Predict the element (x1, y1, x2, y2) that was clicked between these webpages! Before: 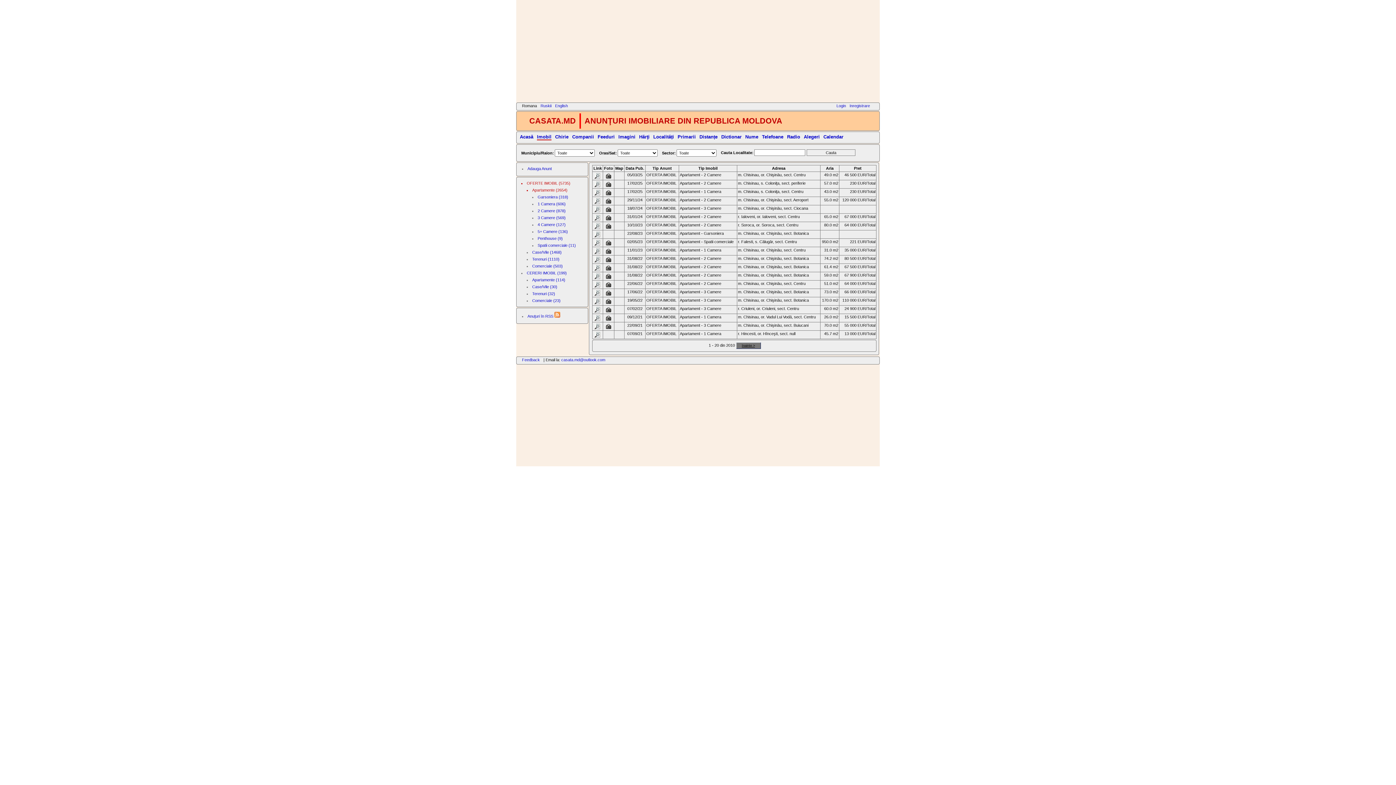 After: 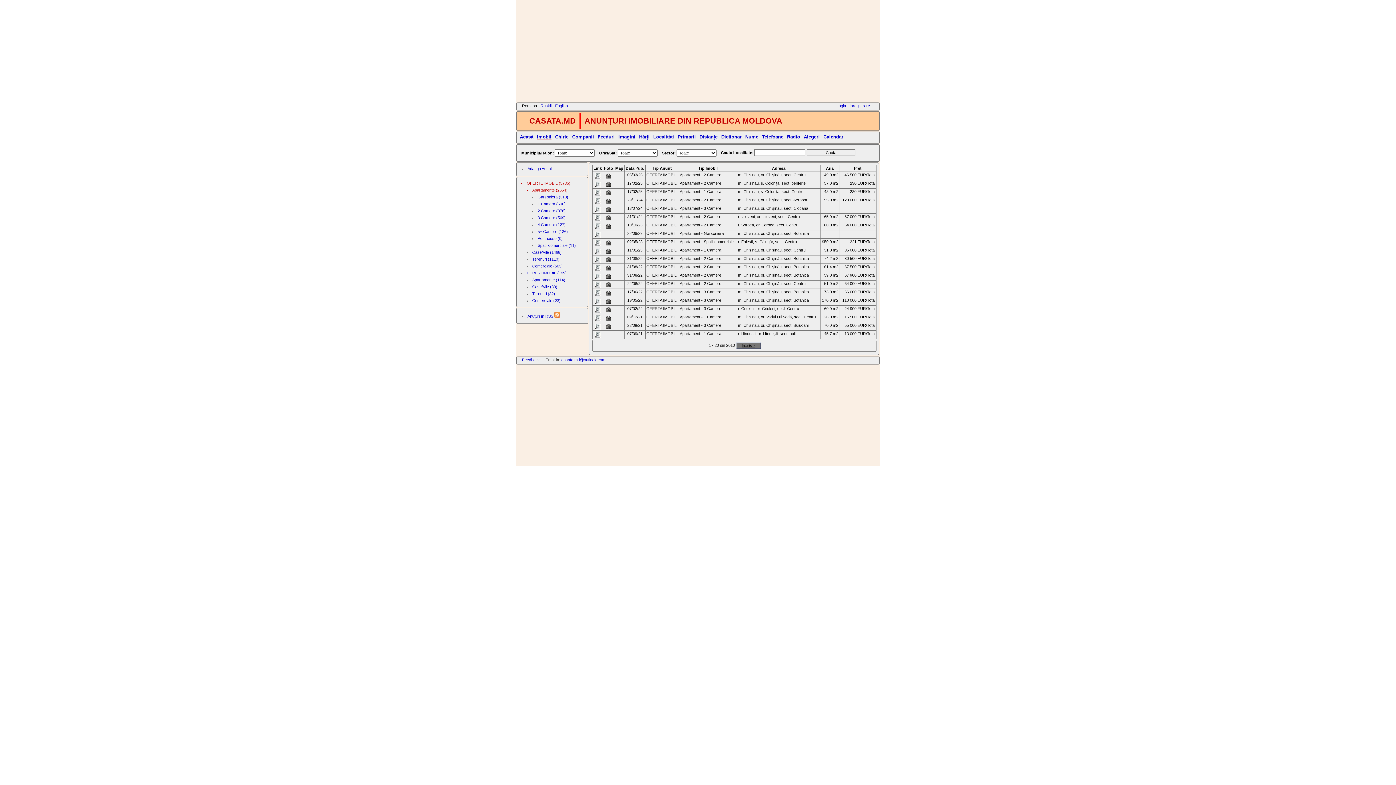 Action: label: Apartamente (2654) bbox: (532, 188, 567, 192)